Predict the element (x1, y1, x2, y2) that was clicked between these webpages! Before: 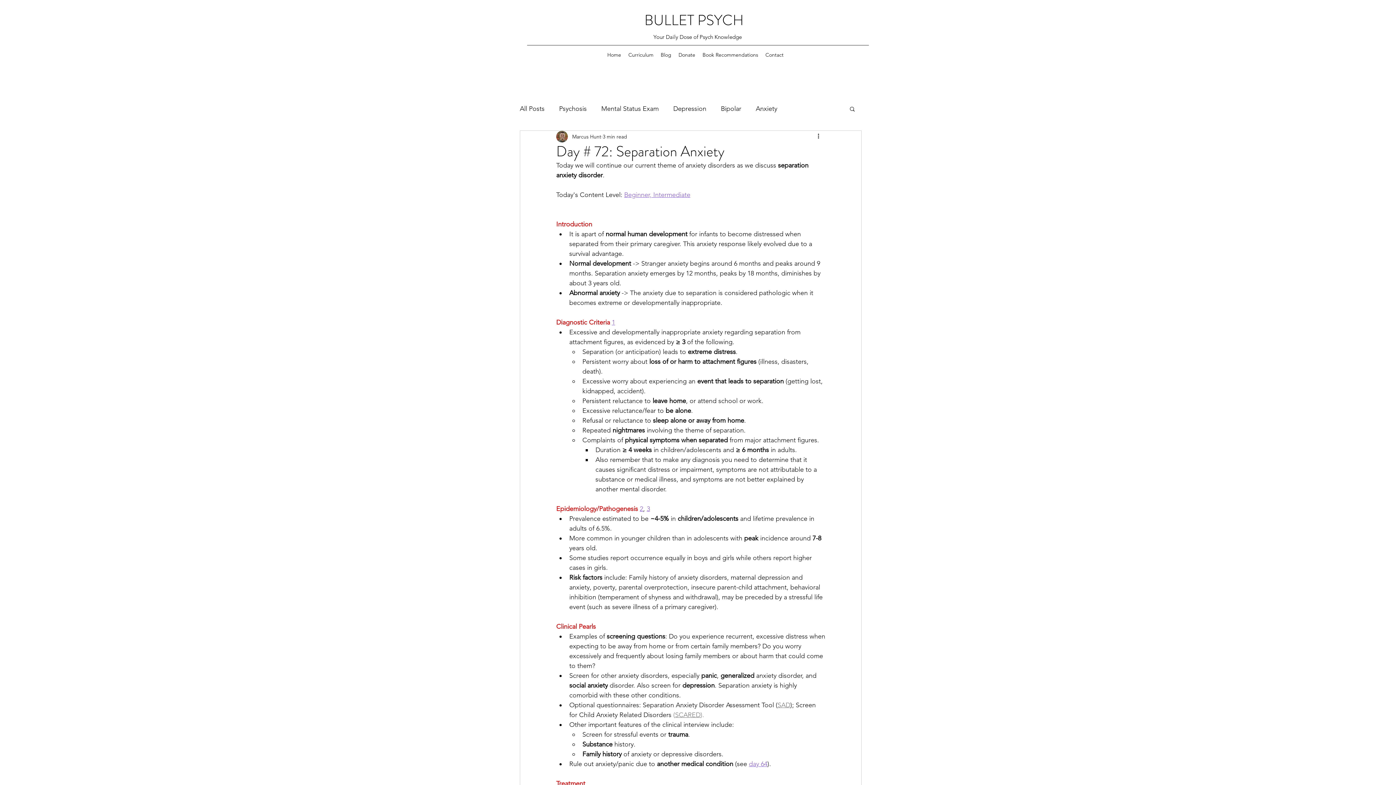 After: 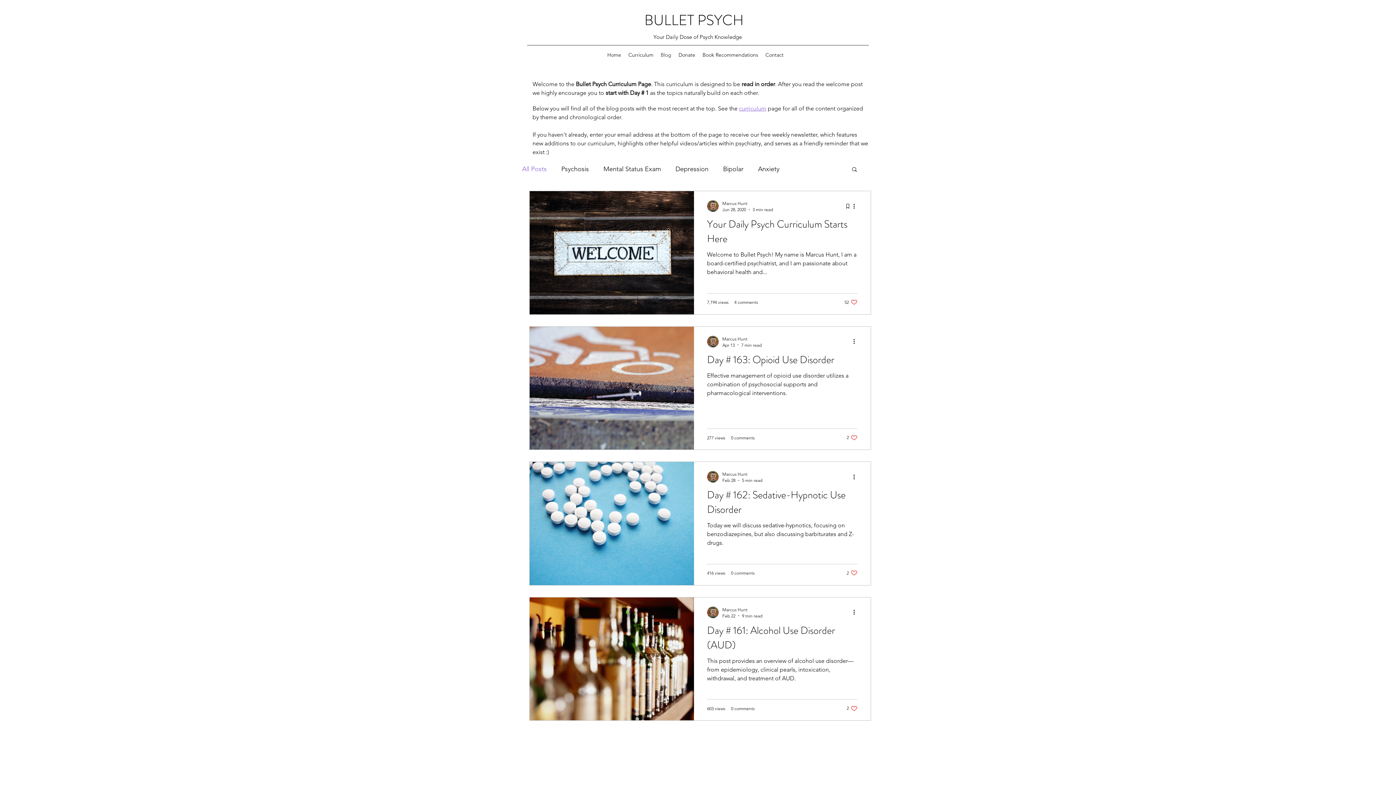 Action: label: All Posts bbox: (520, 103, 544, 114)